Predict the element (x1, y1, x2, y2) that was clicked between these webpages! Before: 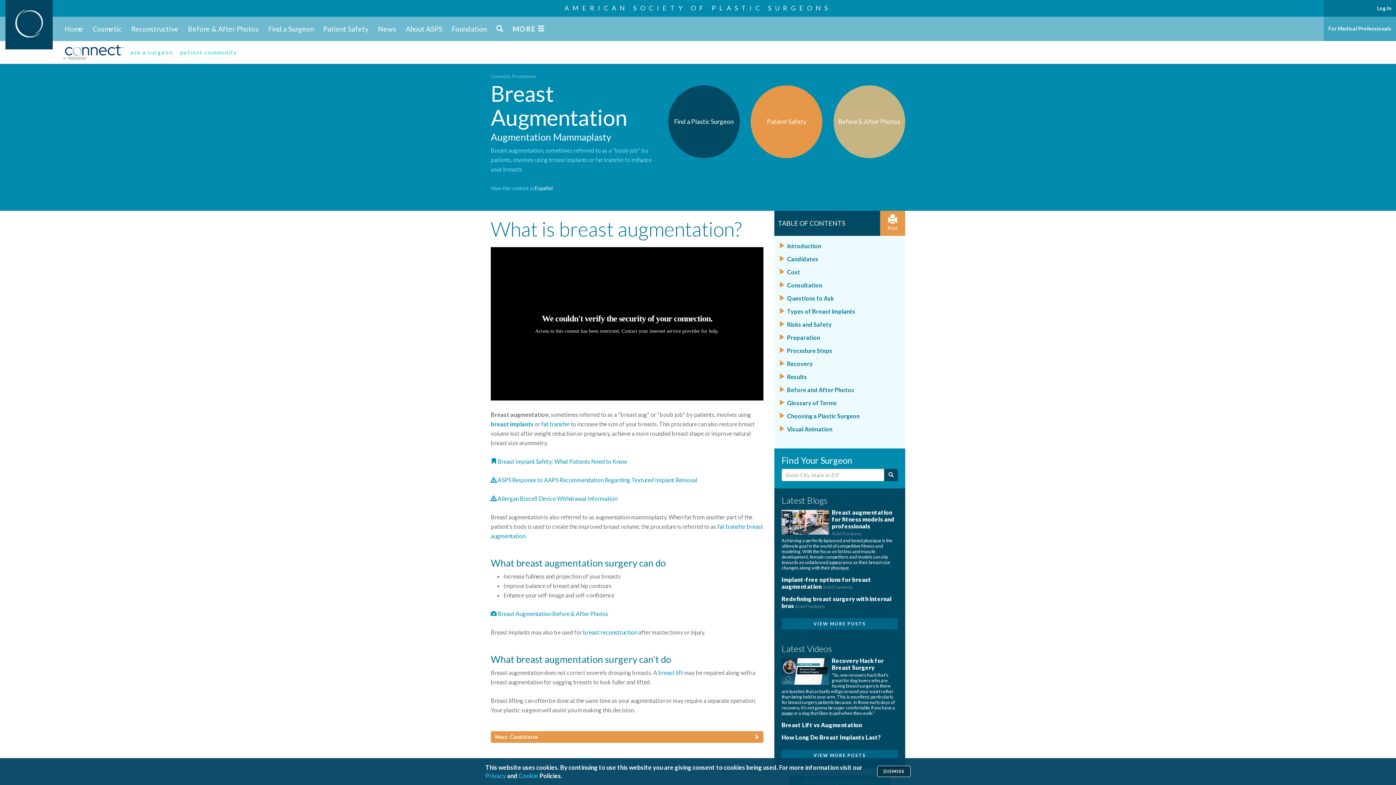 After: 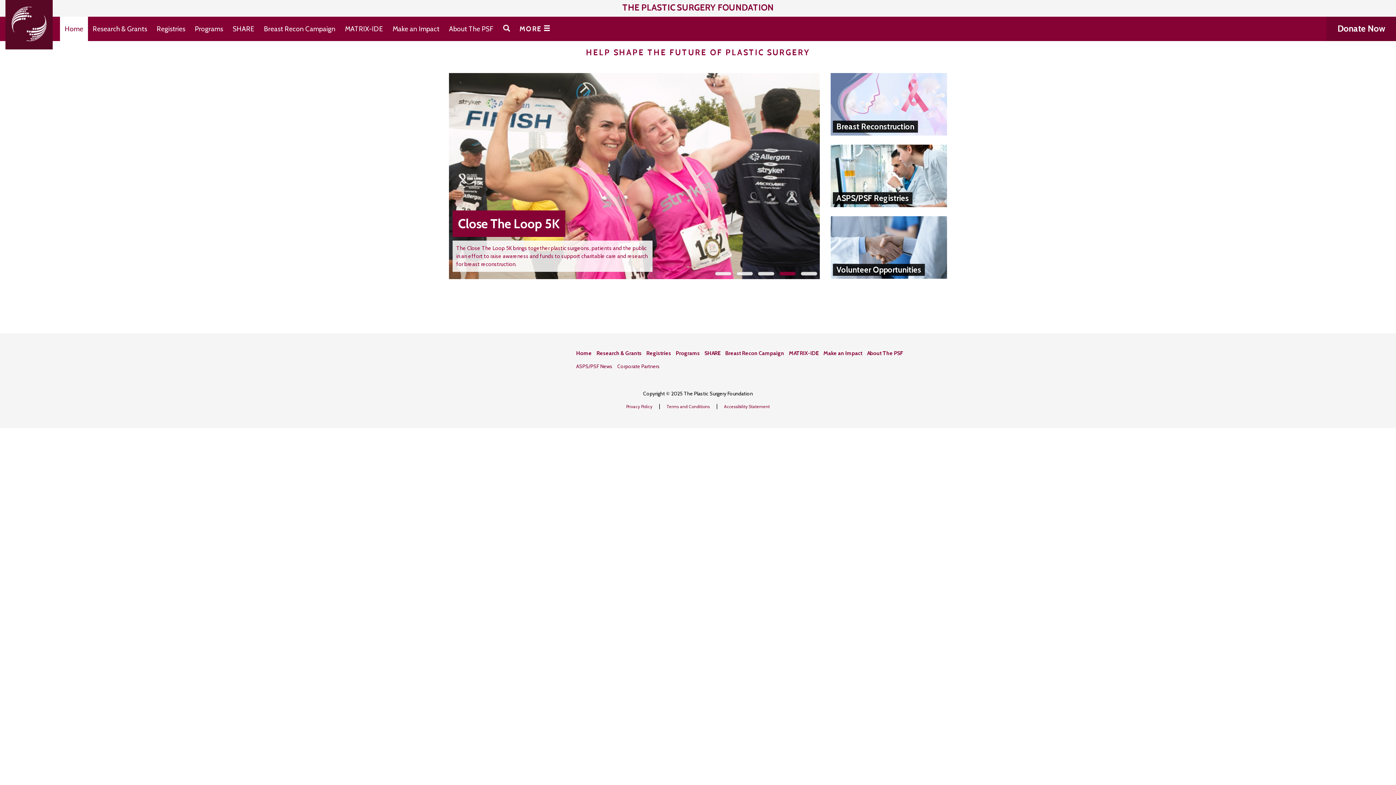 Action: label: Foundation bbox: (447, 16, 491, 41)